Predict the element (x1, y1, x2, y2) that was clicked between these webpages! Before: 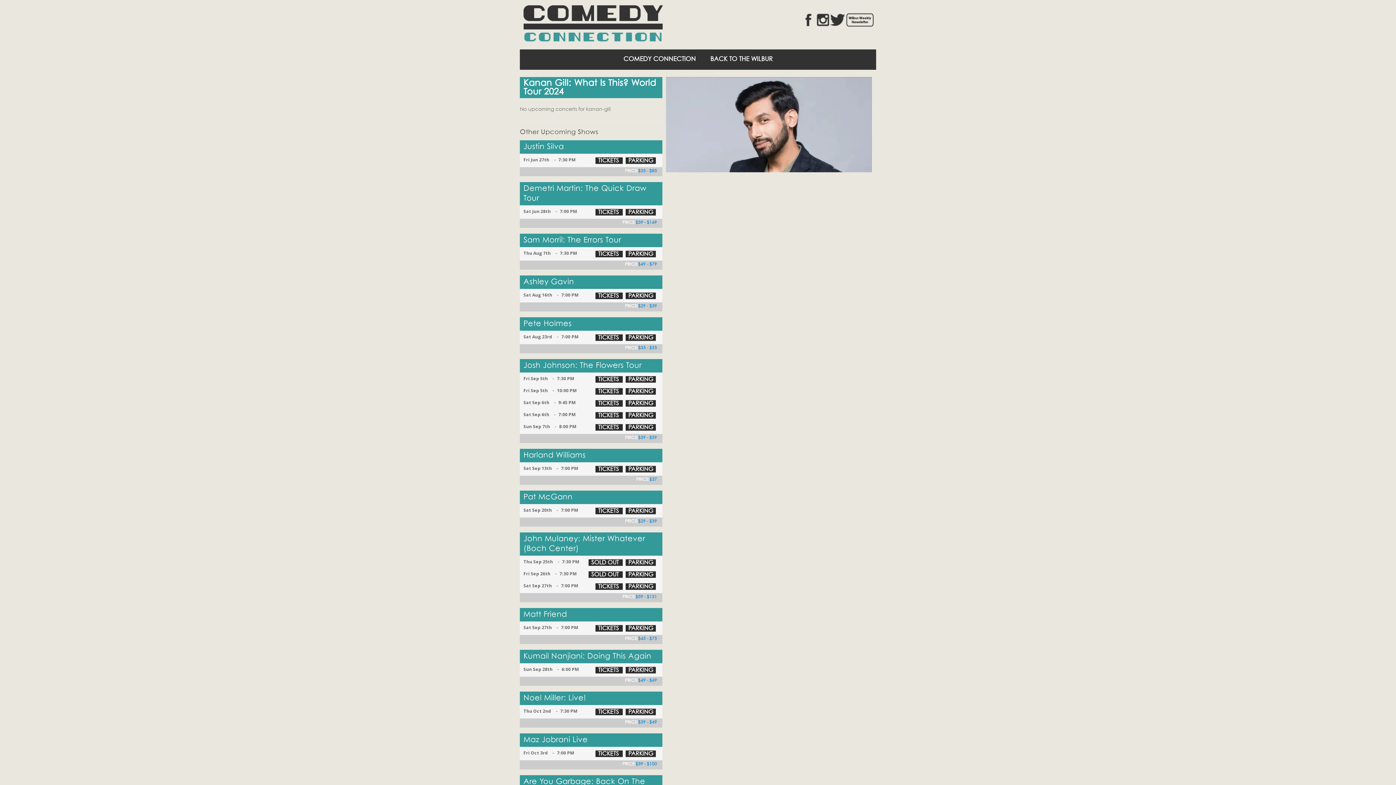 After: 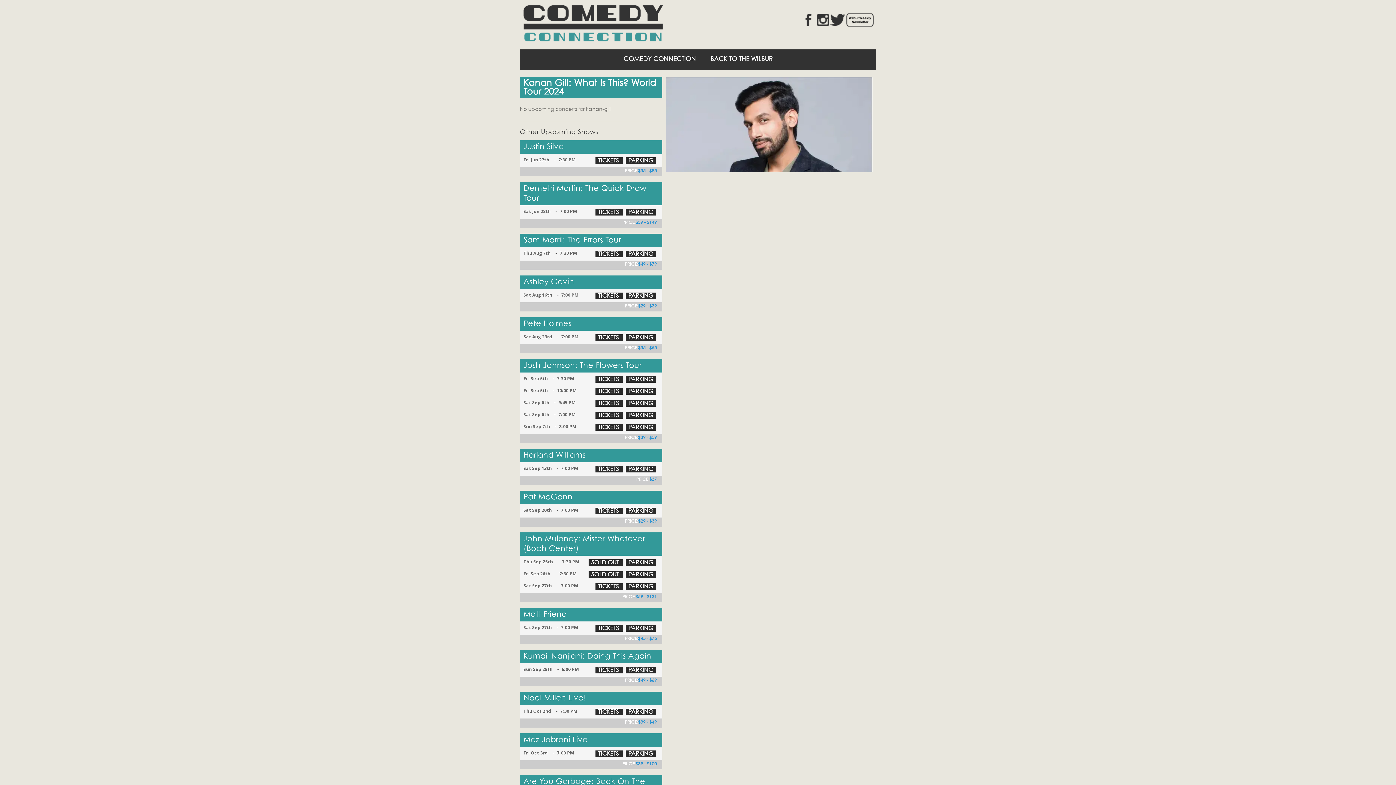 Action: bbox: (845, 24, 875, 28)